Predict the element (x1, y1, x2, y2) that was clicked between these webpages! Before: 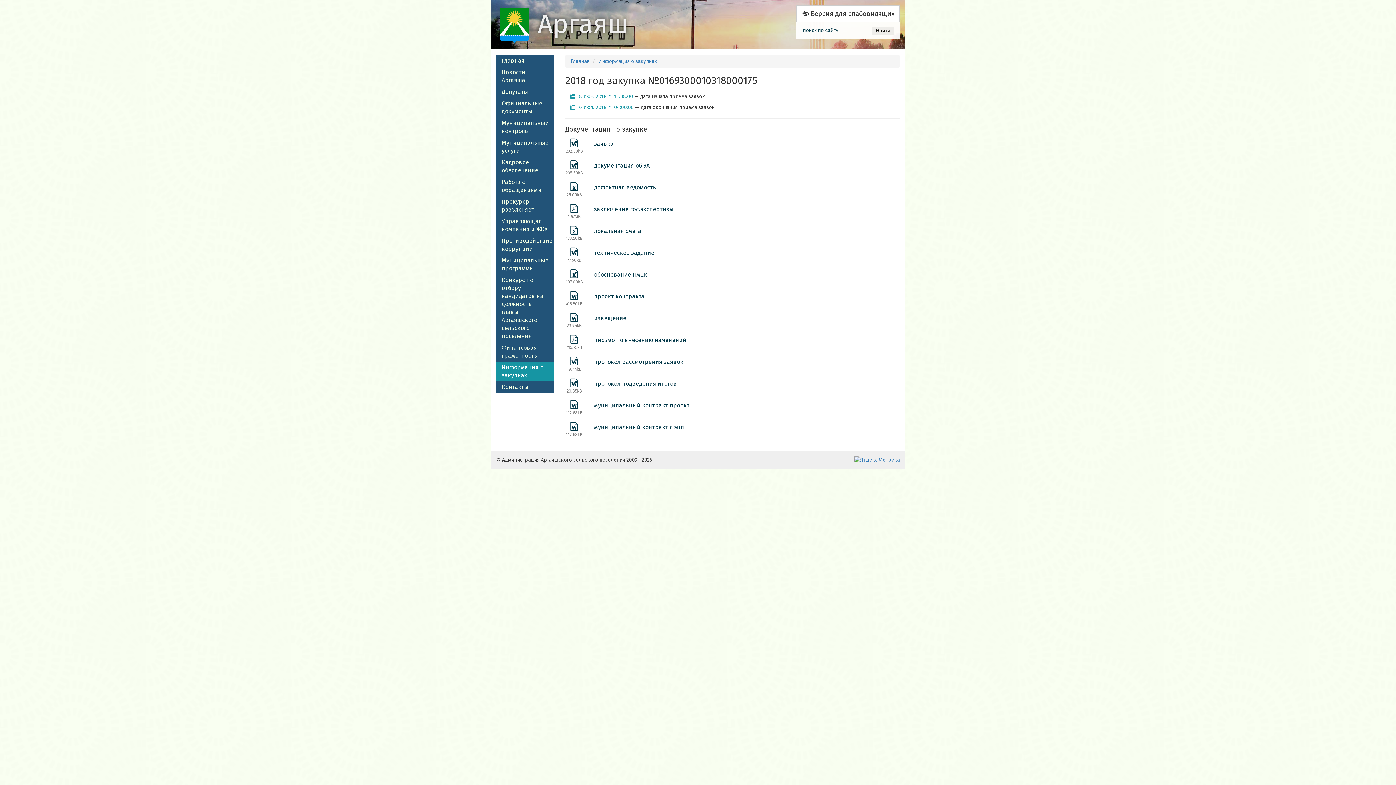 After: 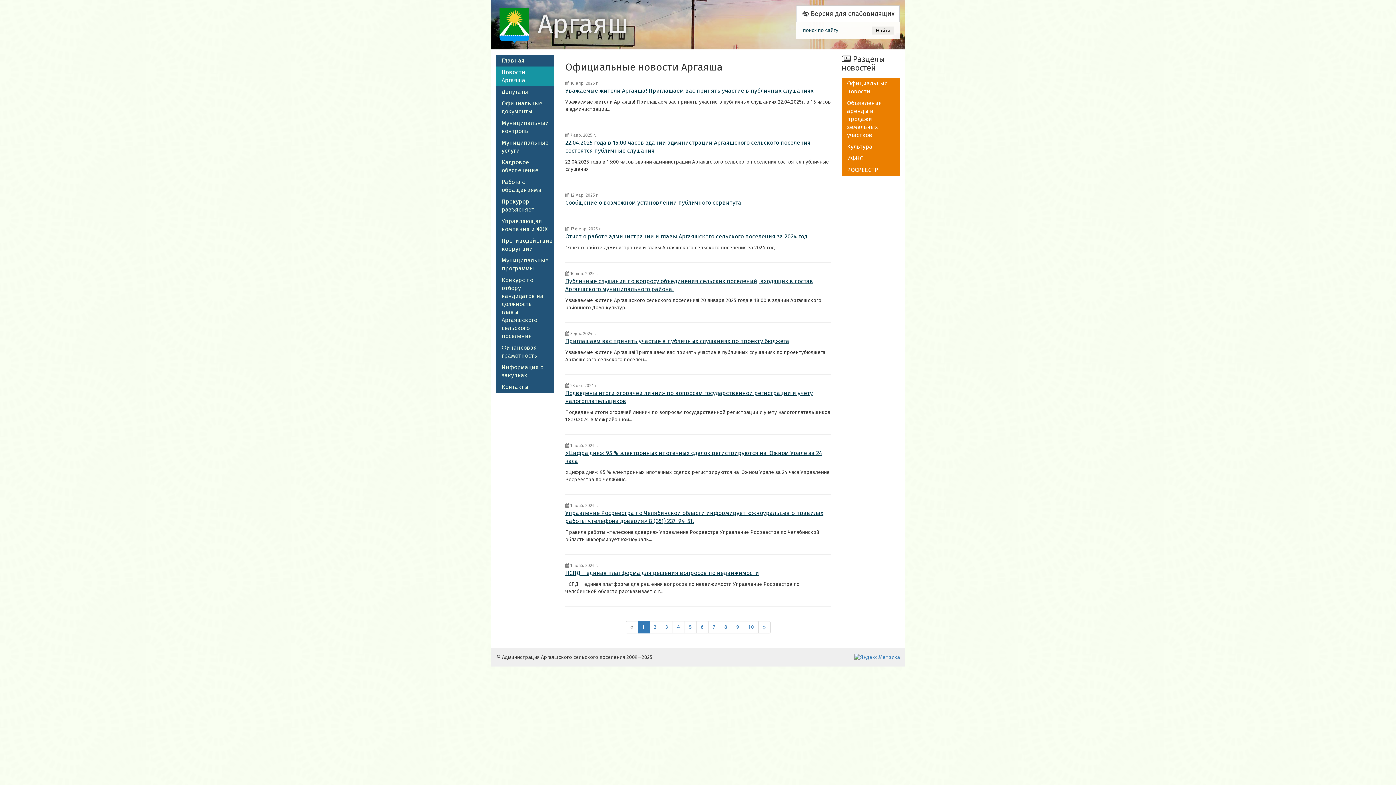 Action: label: Новости Аргаяша bbox: (496, 66, 554, 86)